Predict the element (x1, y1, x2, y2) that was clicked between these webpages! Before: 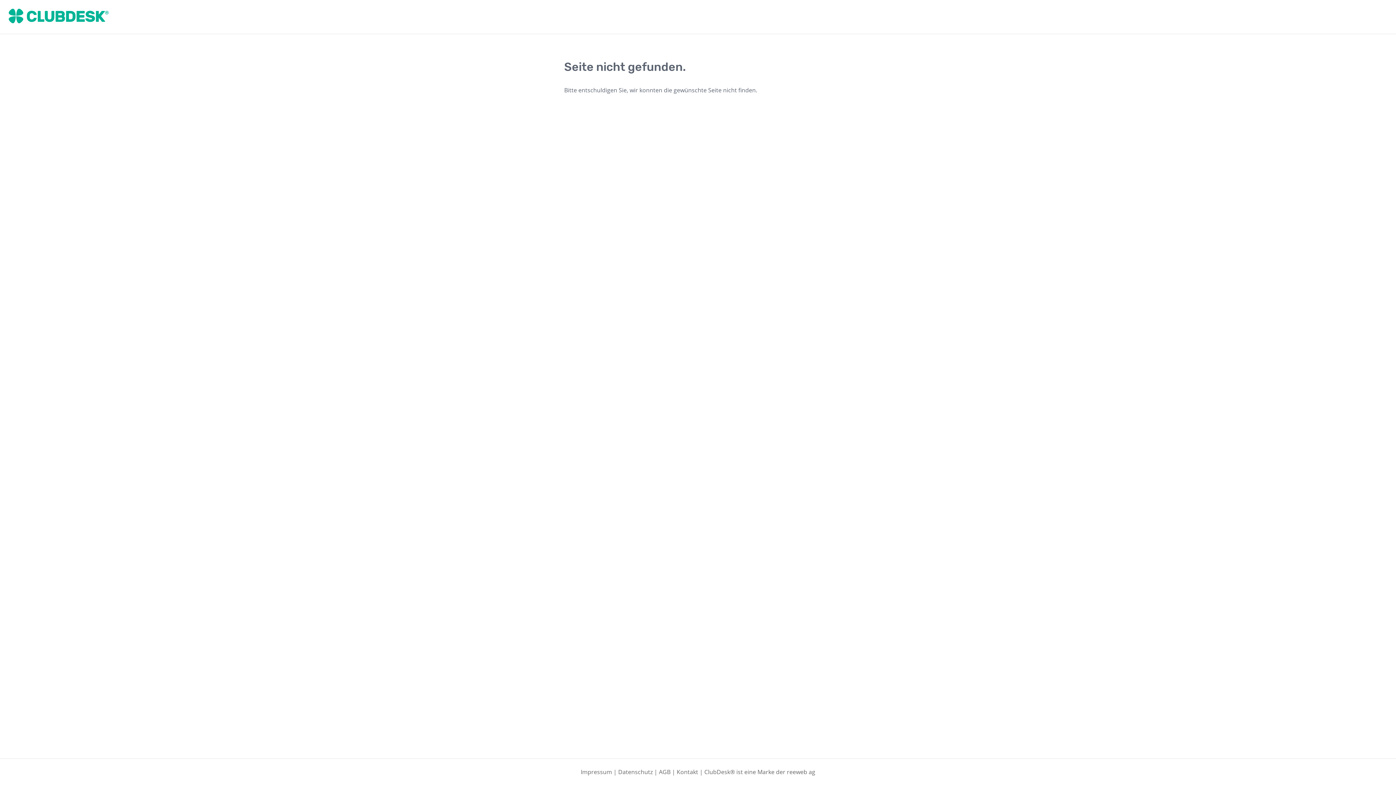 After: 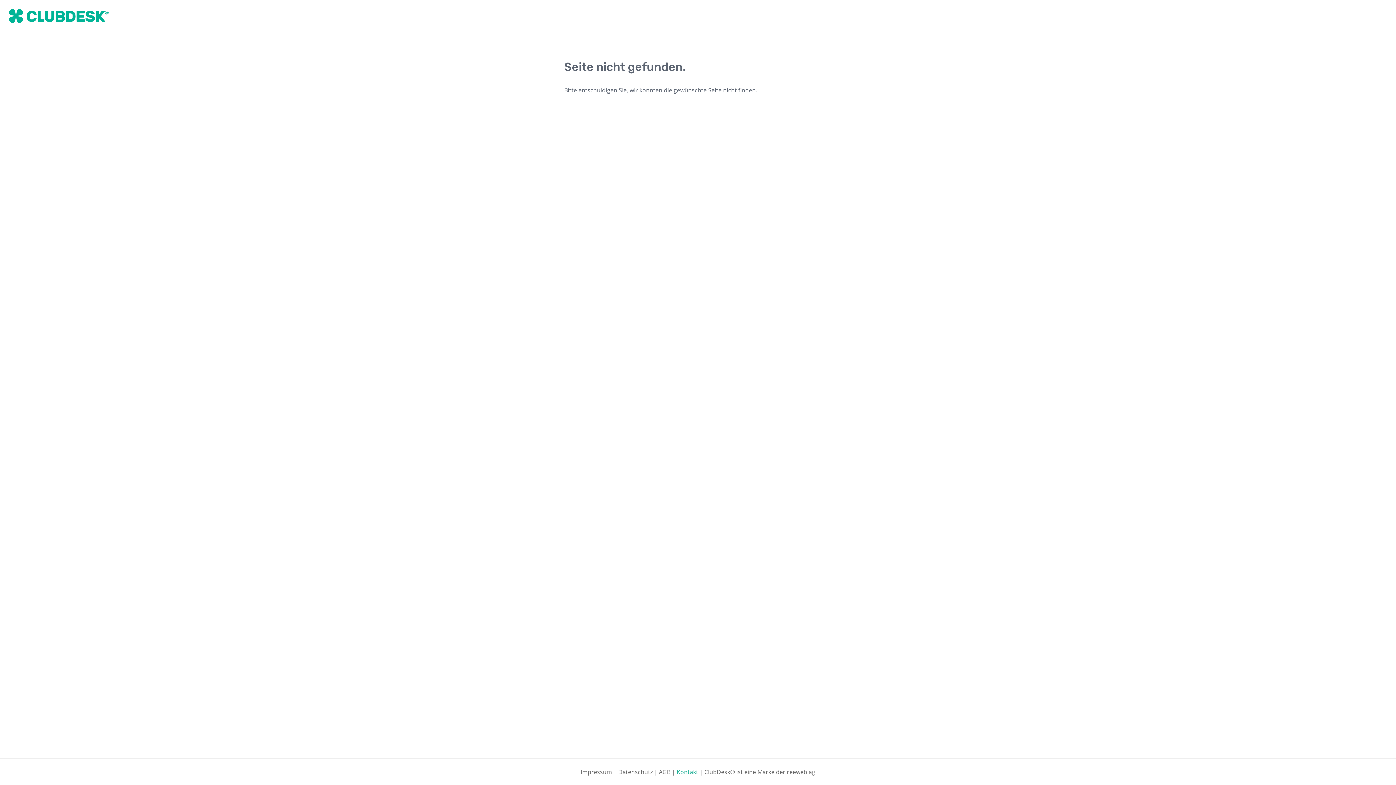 Action: label: Kontakt bbox: (676, 768, 698, 776)